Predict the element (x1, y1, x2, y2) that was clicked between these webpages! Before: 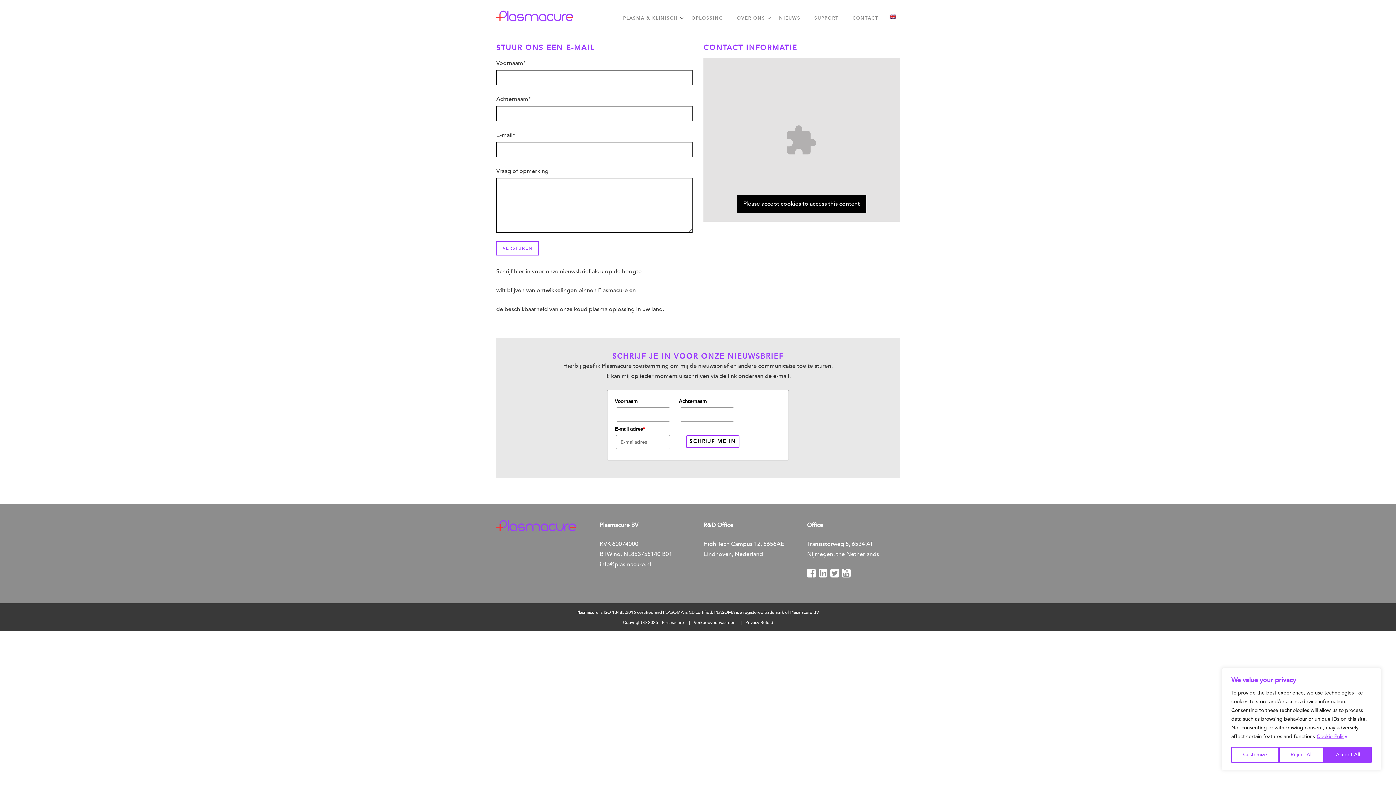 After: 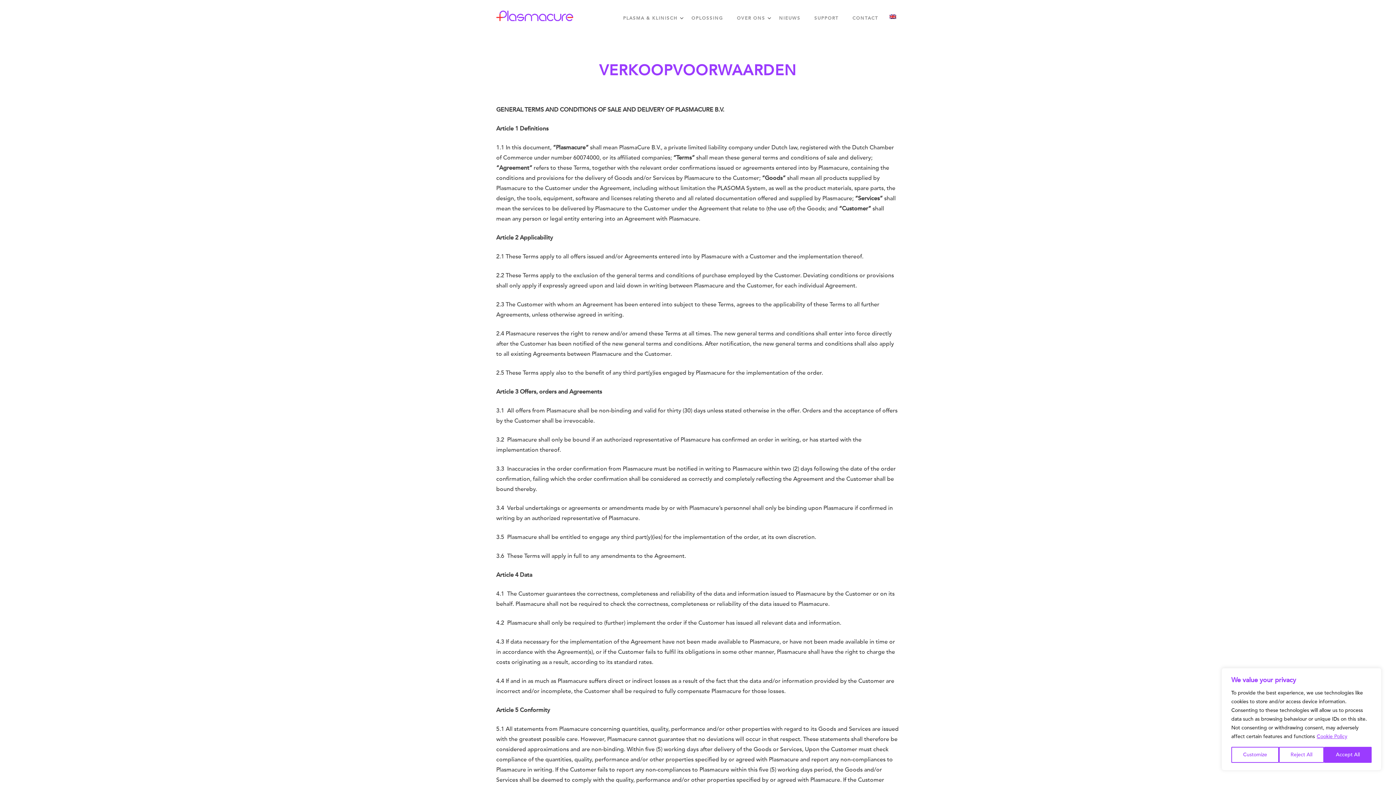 Action: label: Verkoopvoorwaarden bbox: (694, 620, 735, 625)